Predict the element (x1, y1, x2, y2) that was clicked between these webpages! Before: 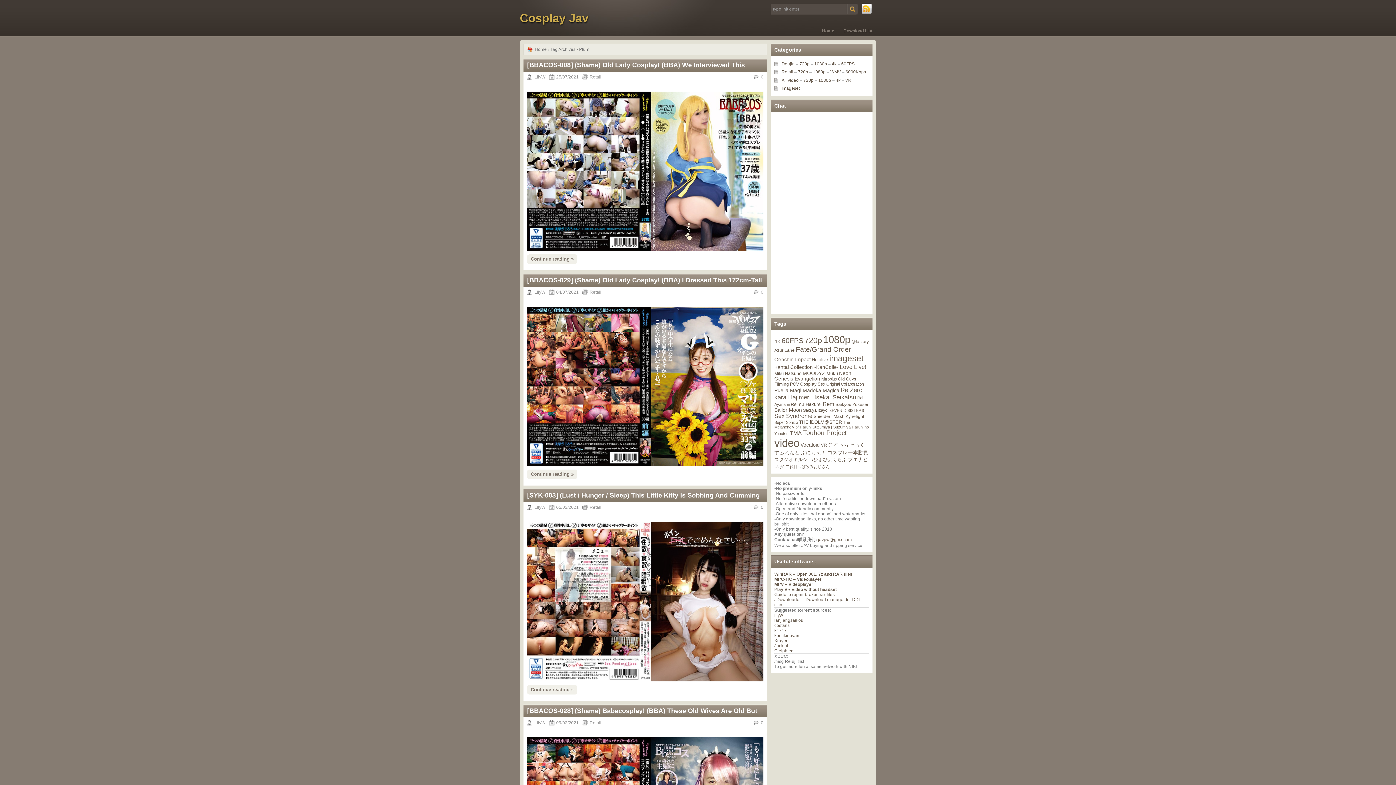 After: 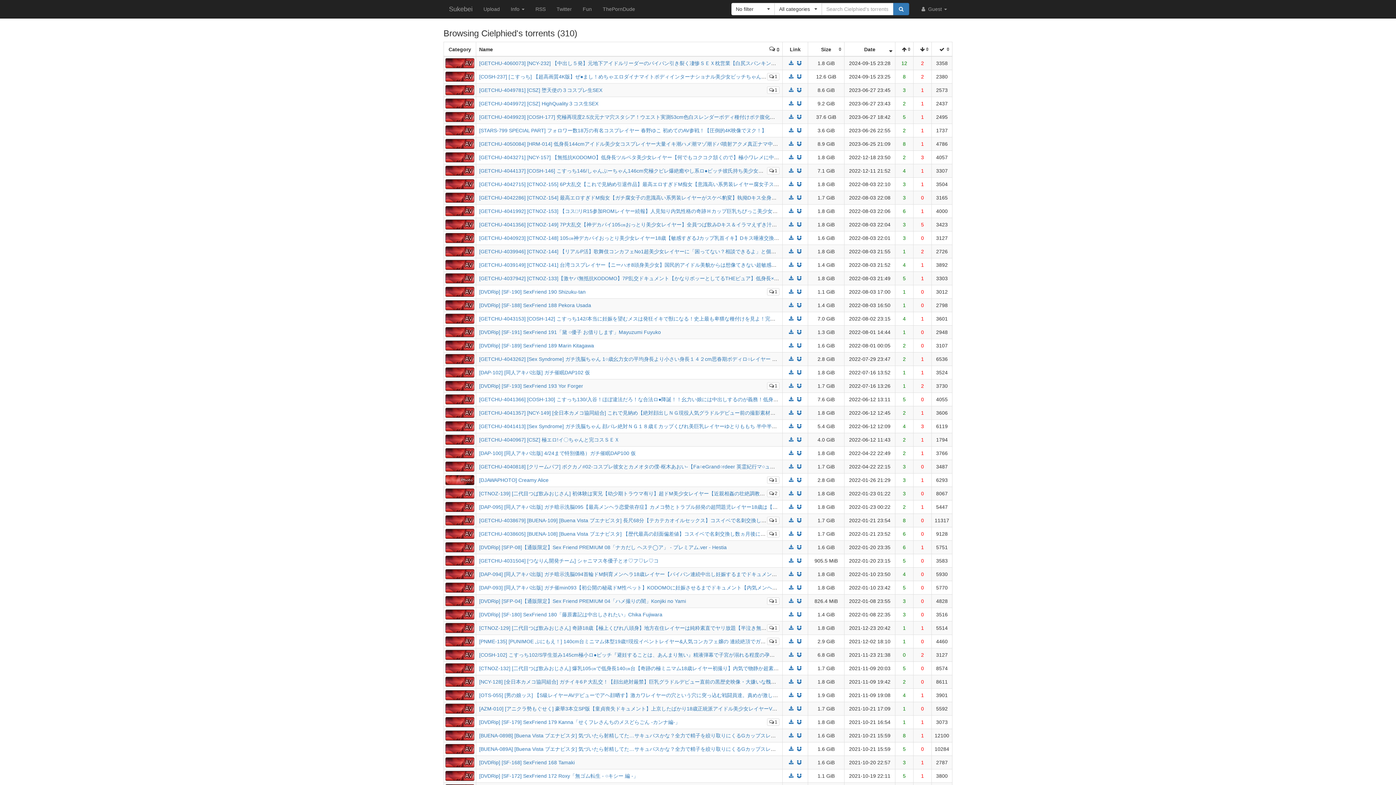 Action: bbox: (774, 648, 793, 653) label: Cielphied